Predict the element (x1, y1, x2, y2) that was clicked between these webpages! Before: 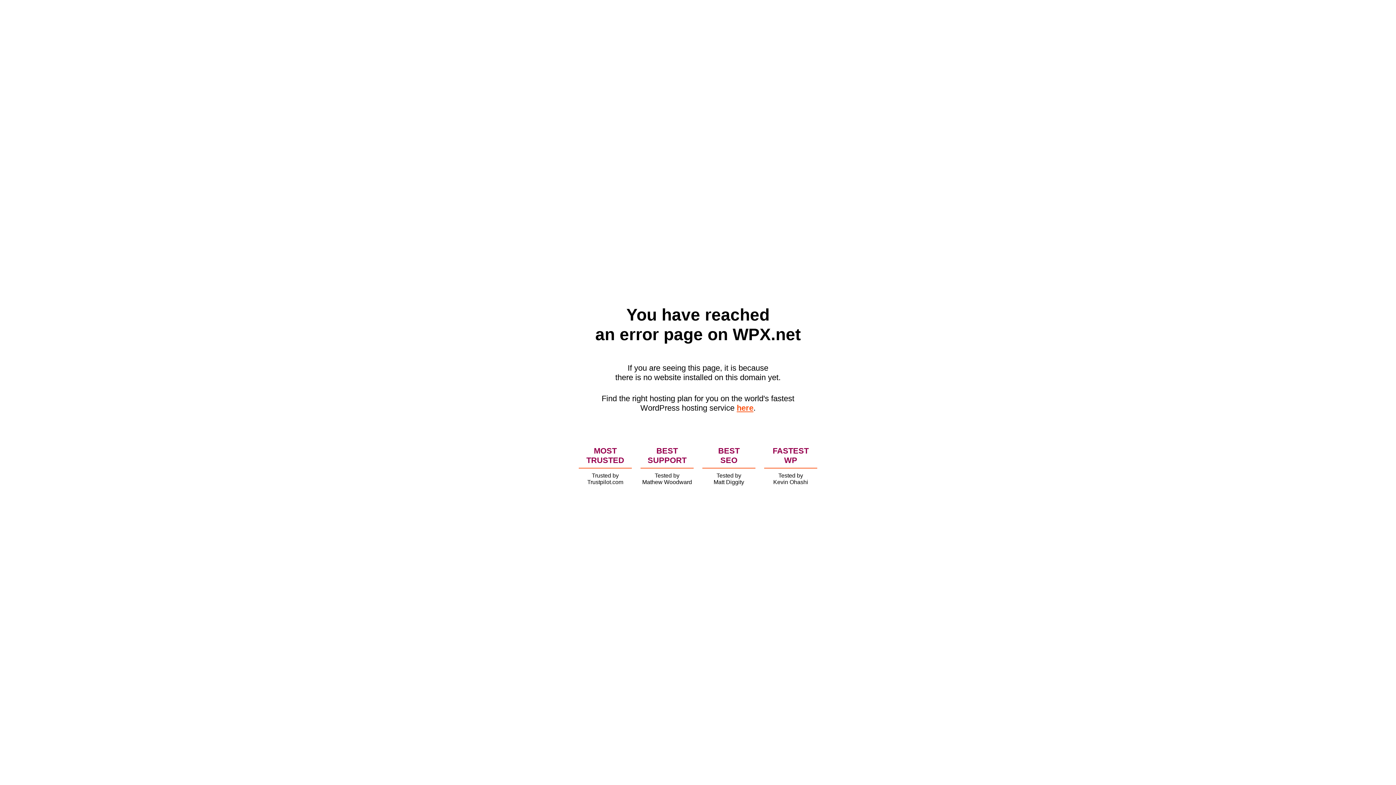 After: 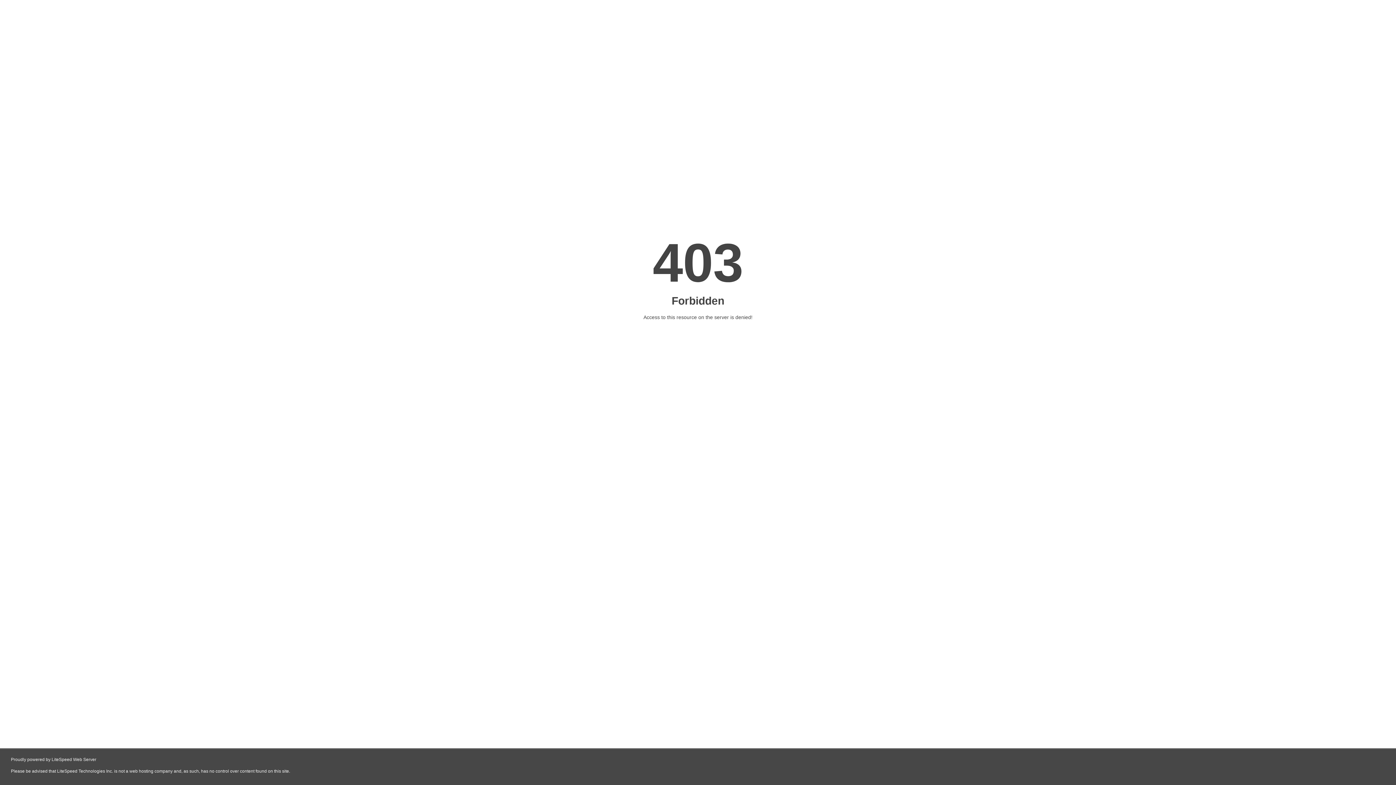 Action: label: here bbox: (736, 403, 753, 412)